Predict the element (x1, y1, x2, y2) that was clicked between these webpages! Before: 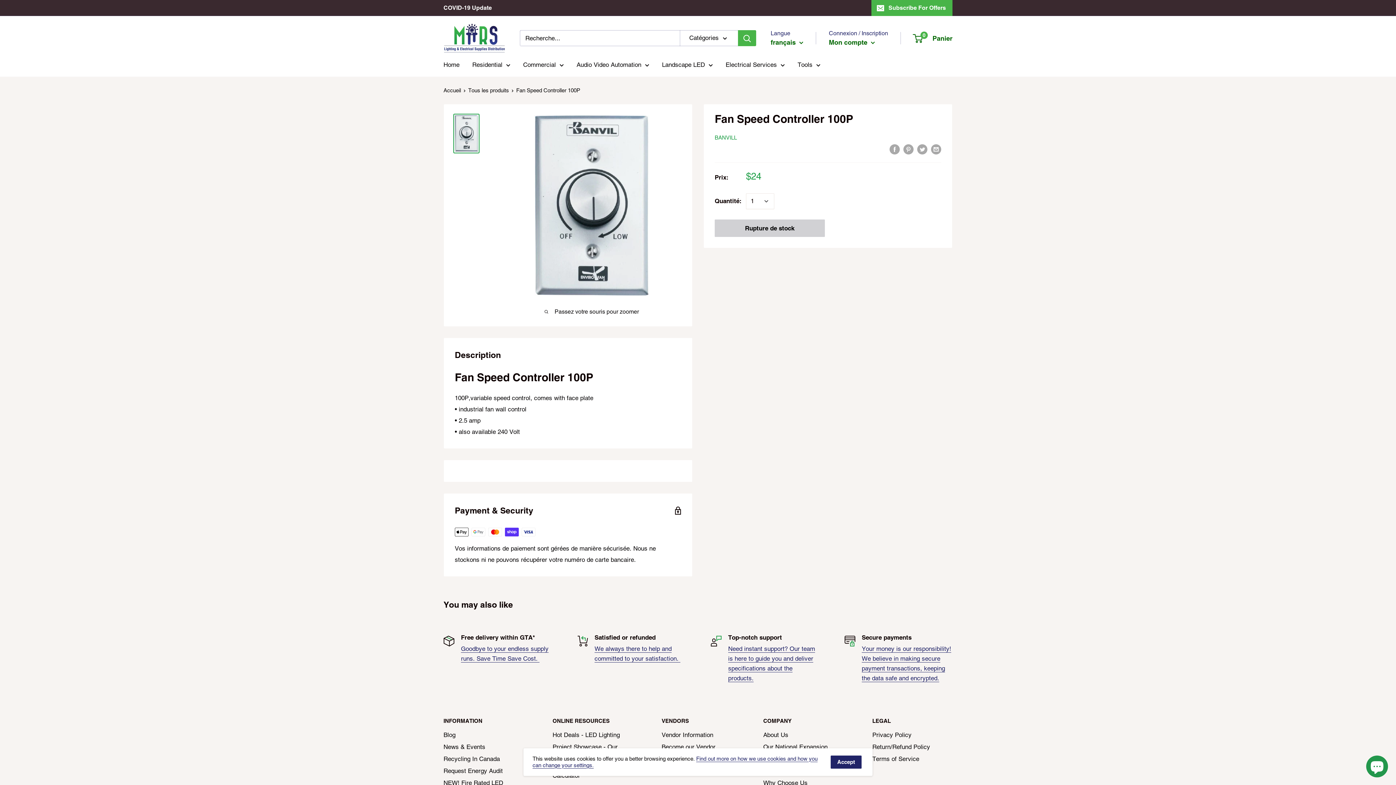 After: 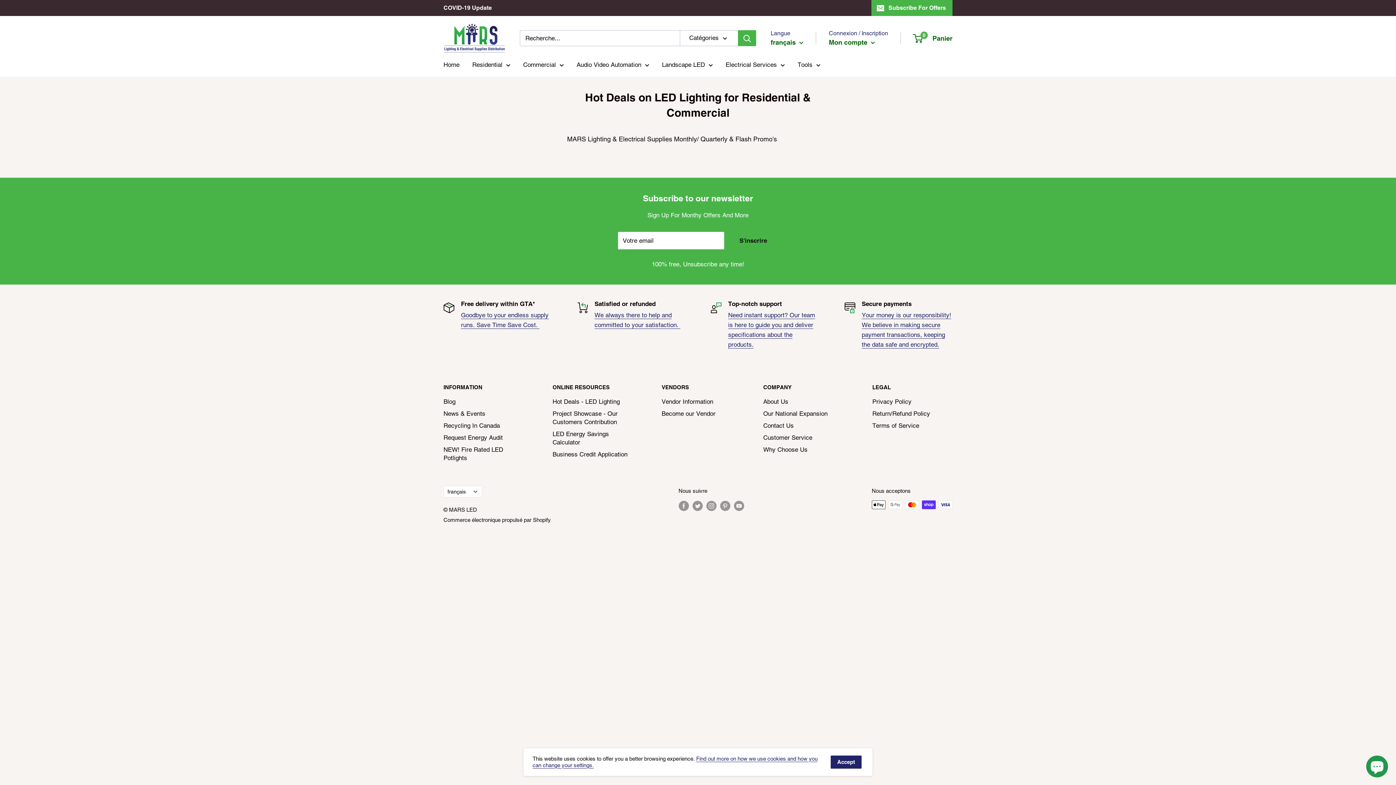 Action: bbox: (552, 729, 636, 741) label: Hot Deals - LED Lighting